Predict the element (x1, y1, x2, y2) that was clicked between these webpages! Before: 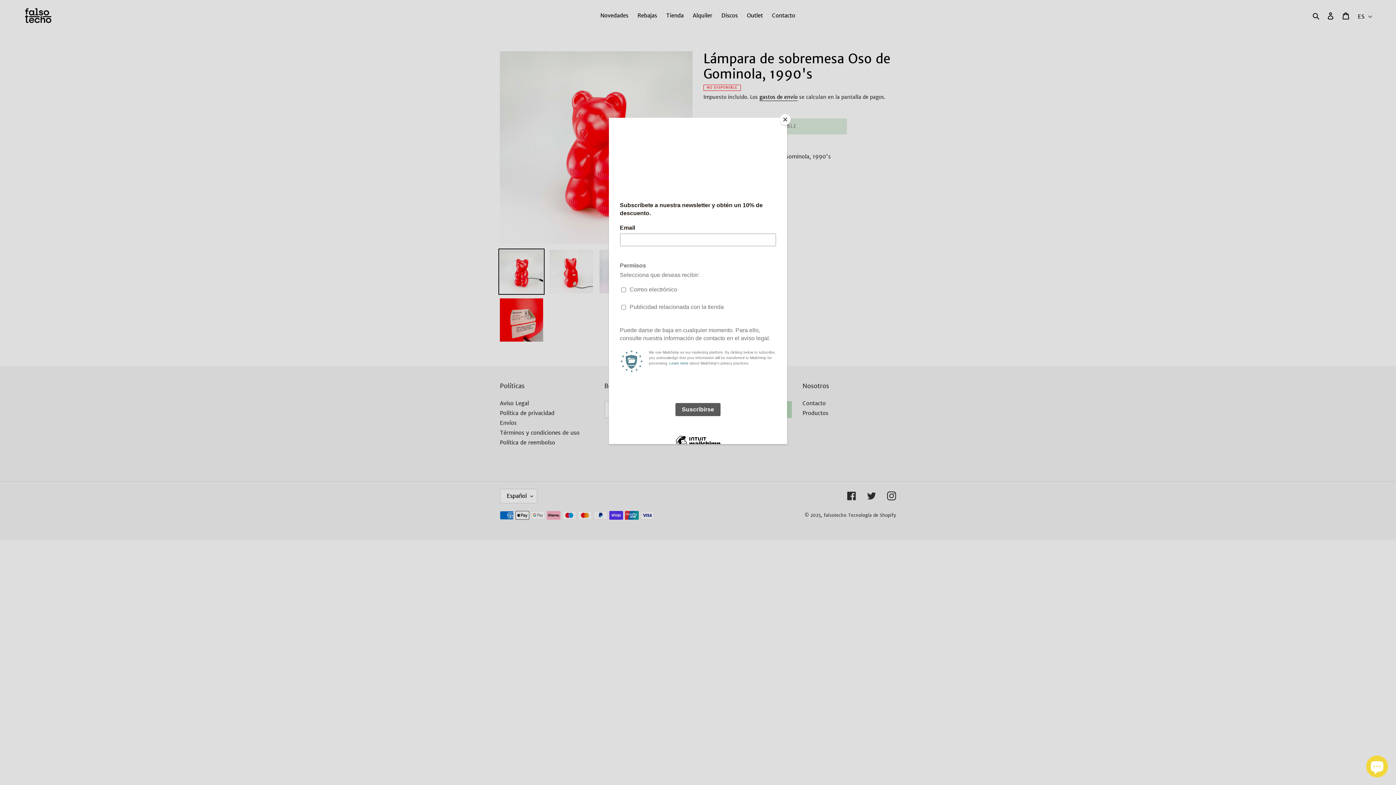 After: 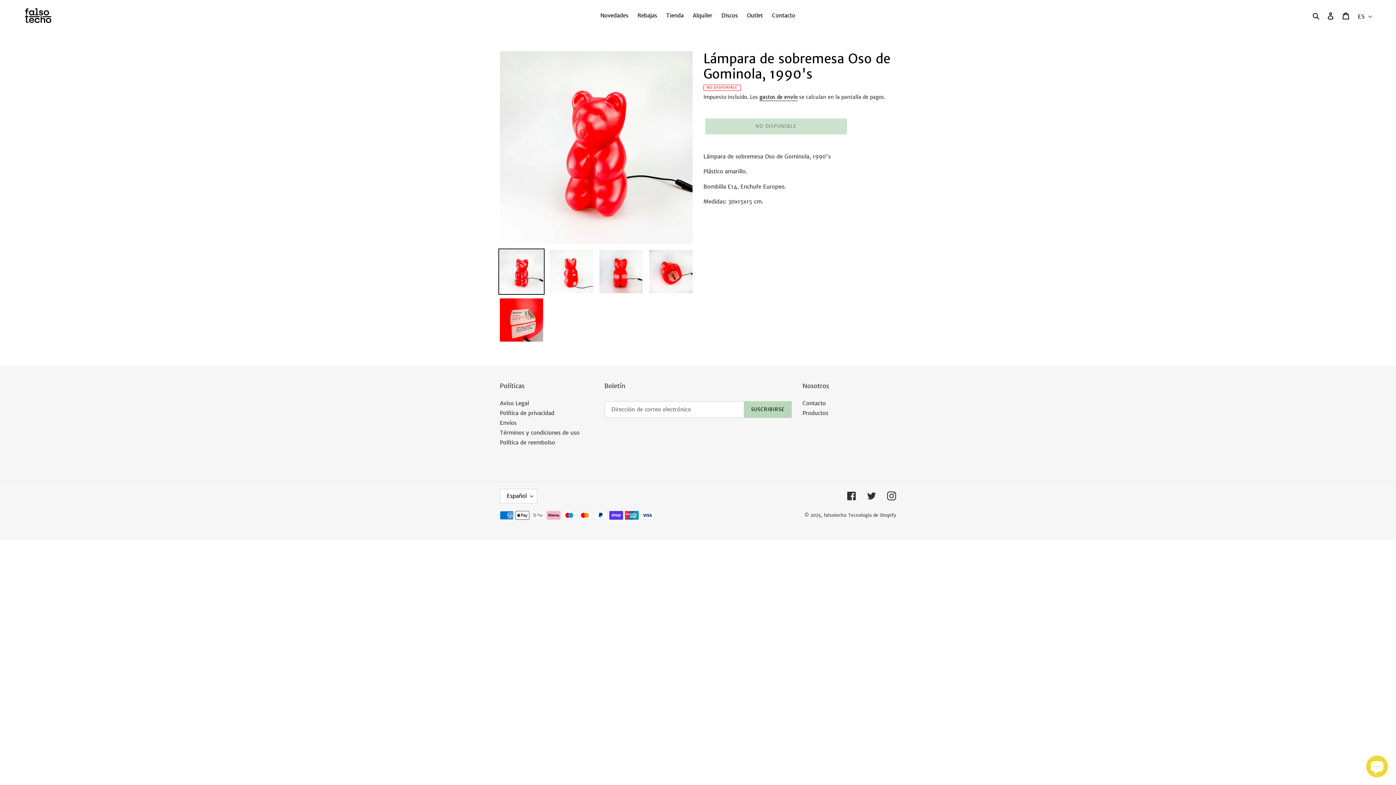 Action: label: Close bbox: (780, 114, 790, 125)